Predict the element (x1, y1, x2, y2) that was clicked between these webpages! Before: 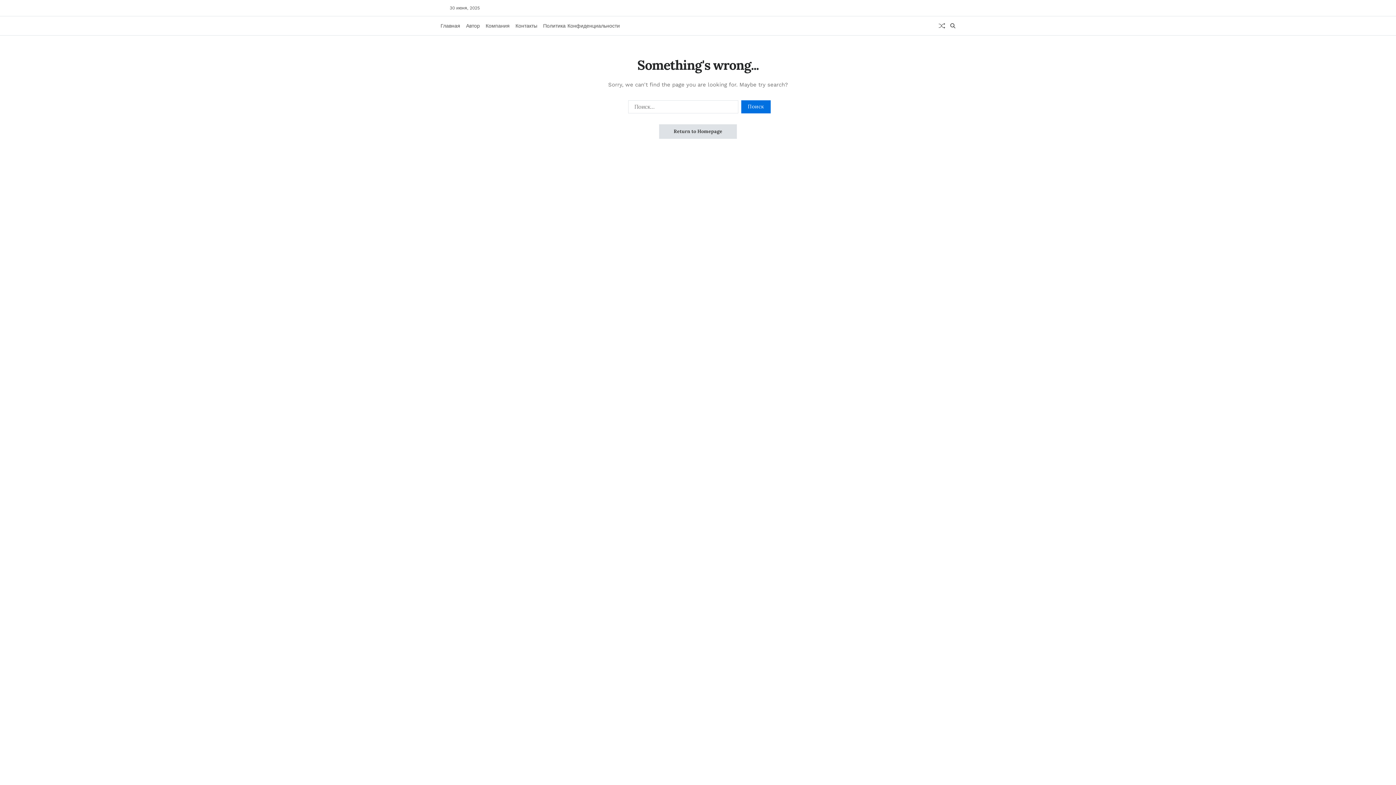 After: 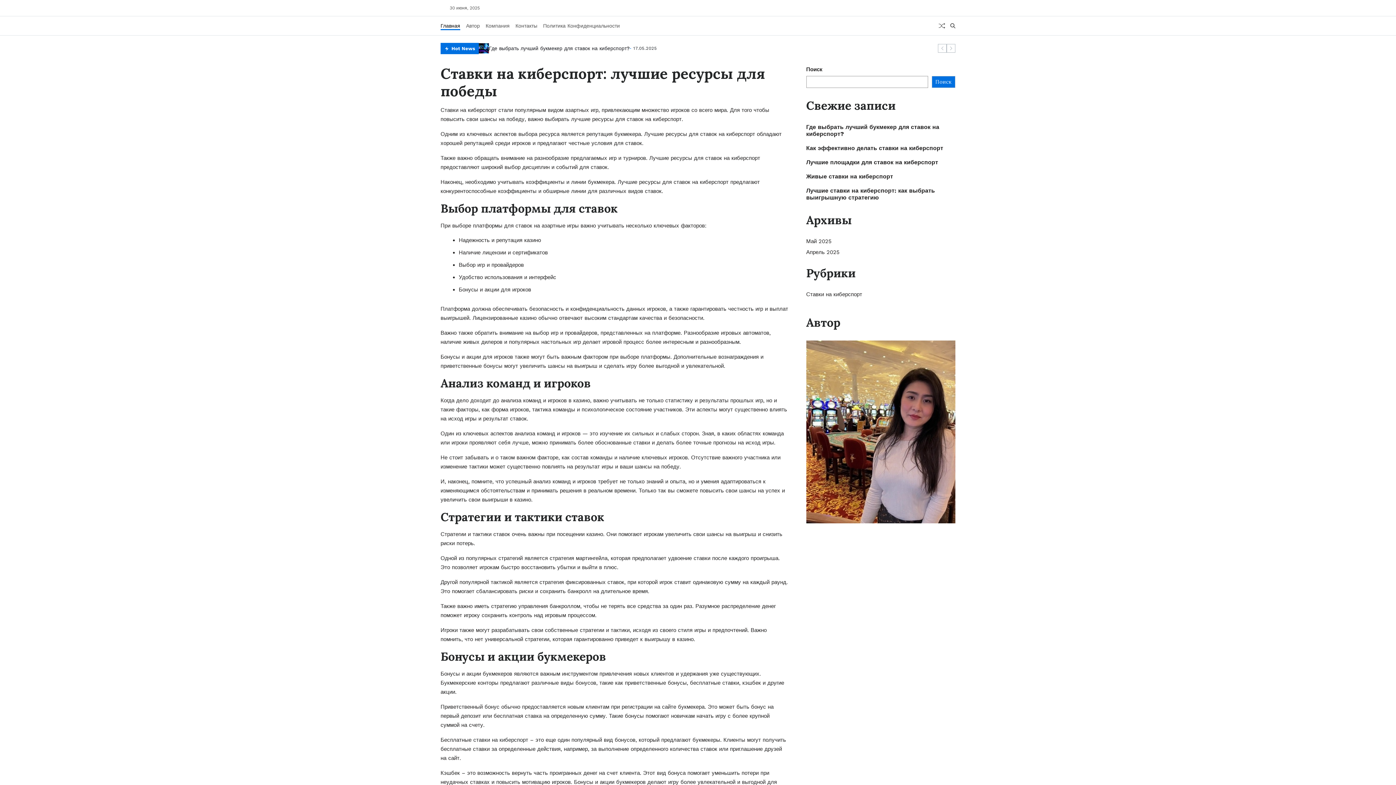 Action: bbox: (659, 124, 737, 138) label: Return to Homepage